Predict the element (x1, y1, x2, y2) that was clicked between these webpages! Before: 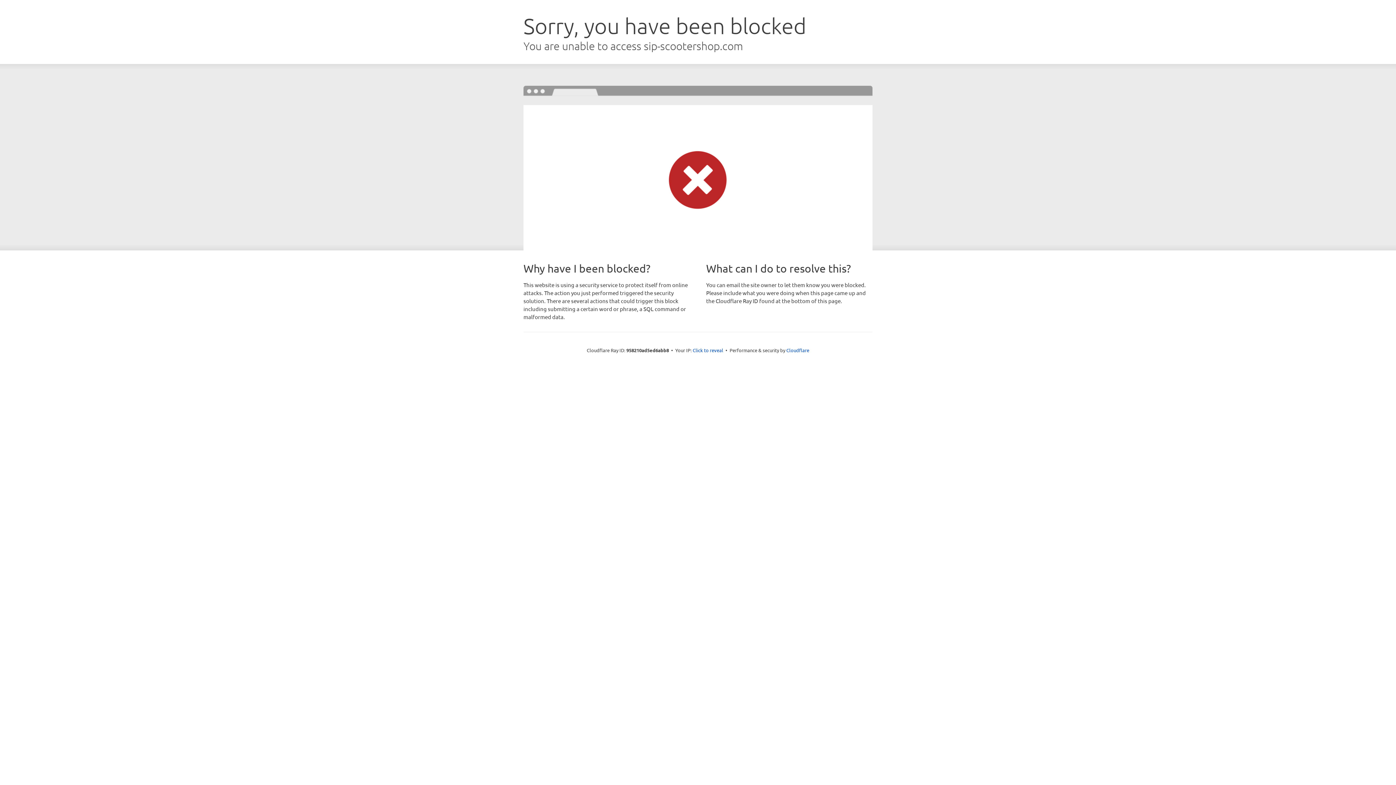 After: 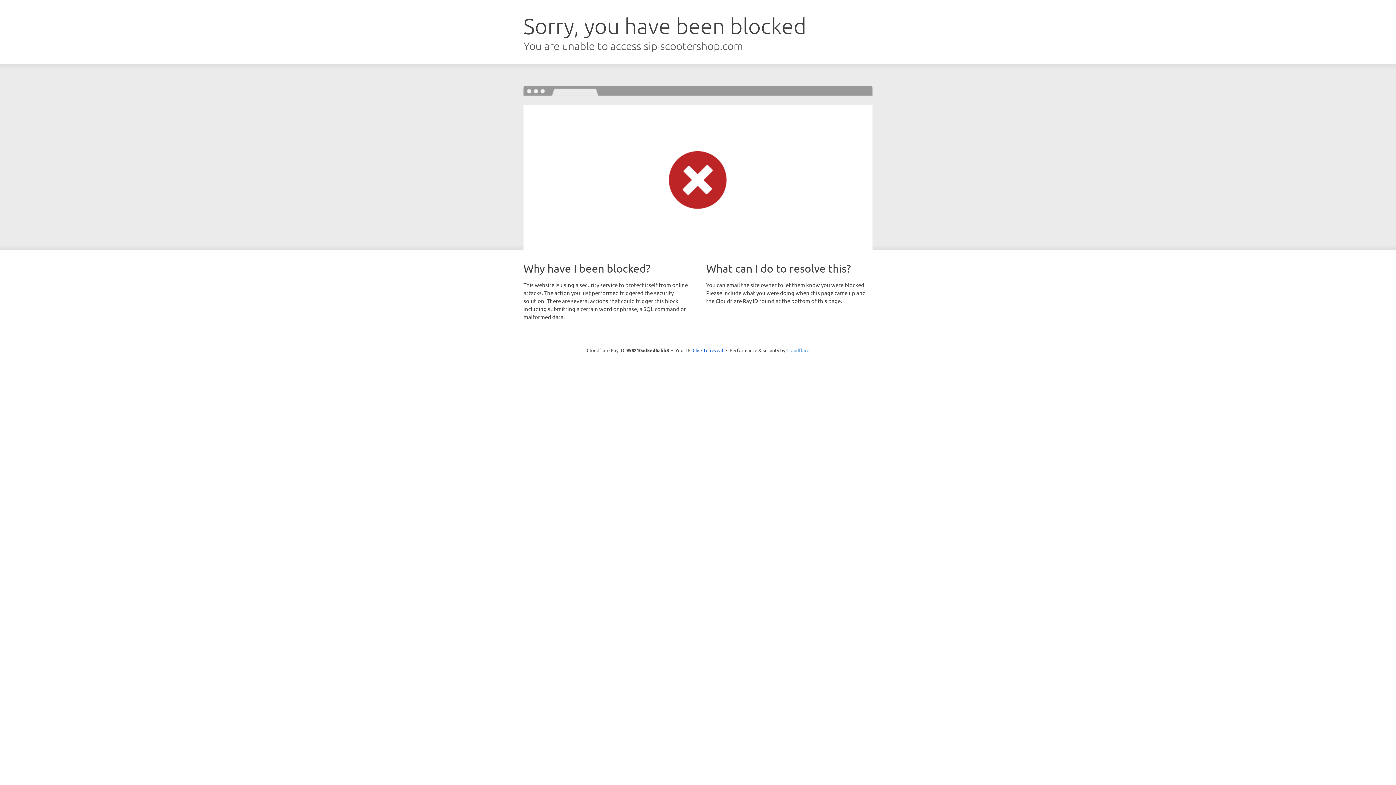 Action: bbox: (786, 347, 809, 353) label: Cloudflare